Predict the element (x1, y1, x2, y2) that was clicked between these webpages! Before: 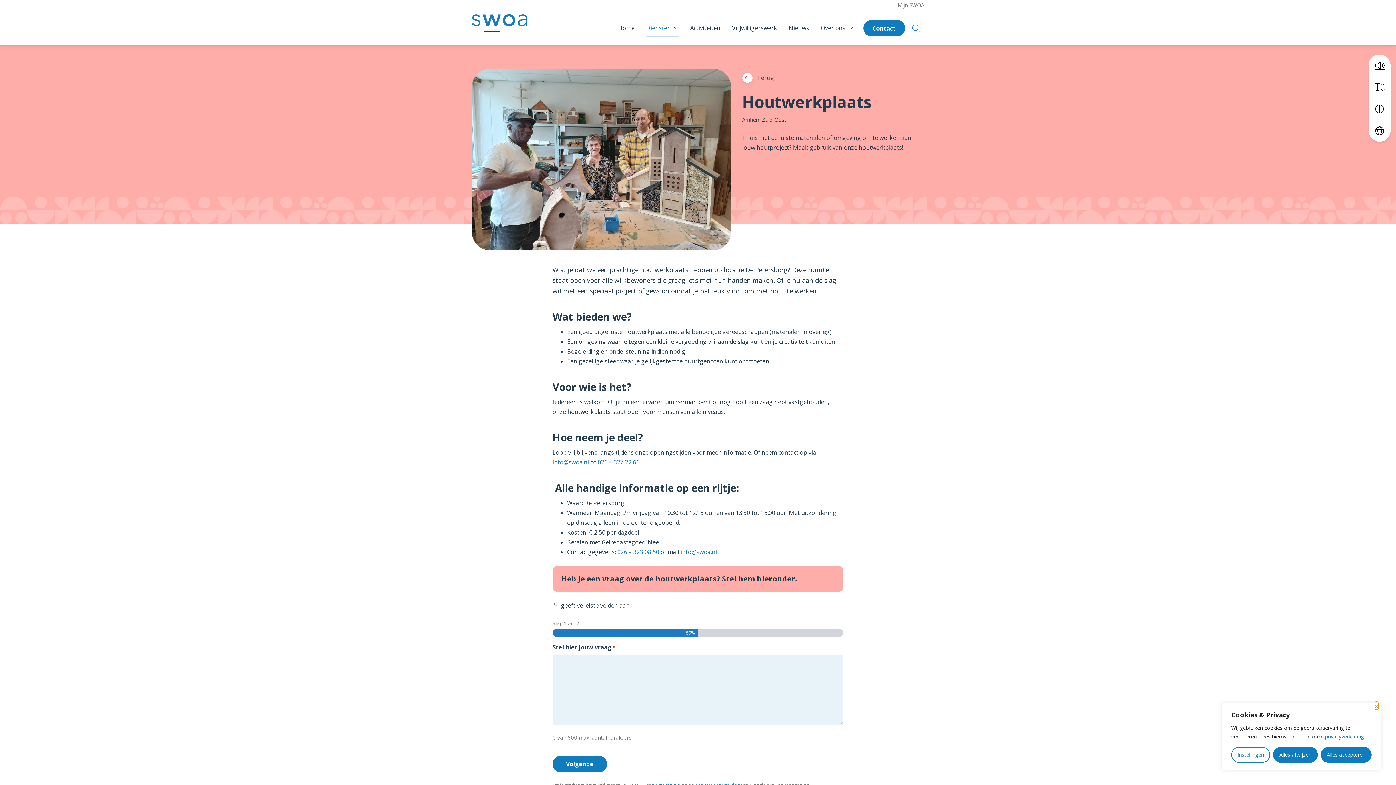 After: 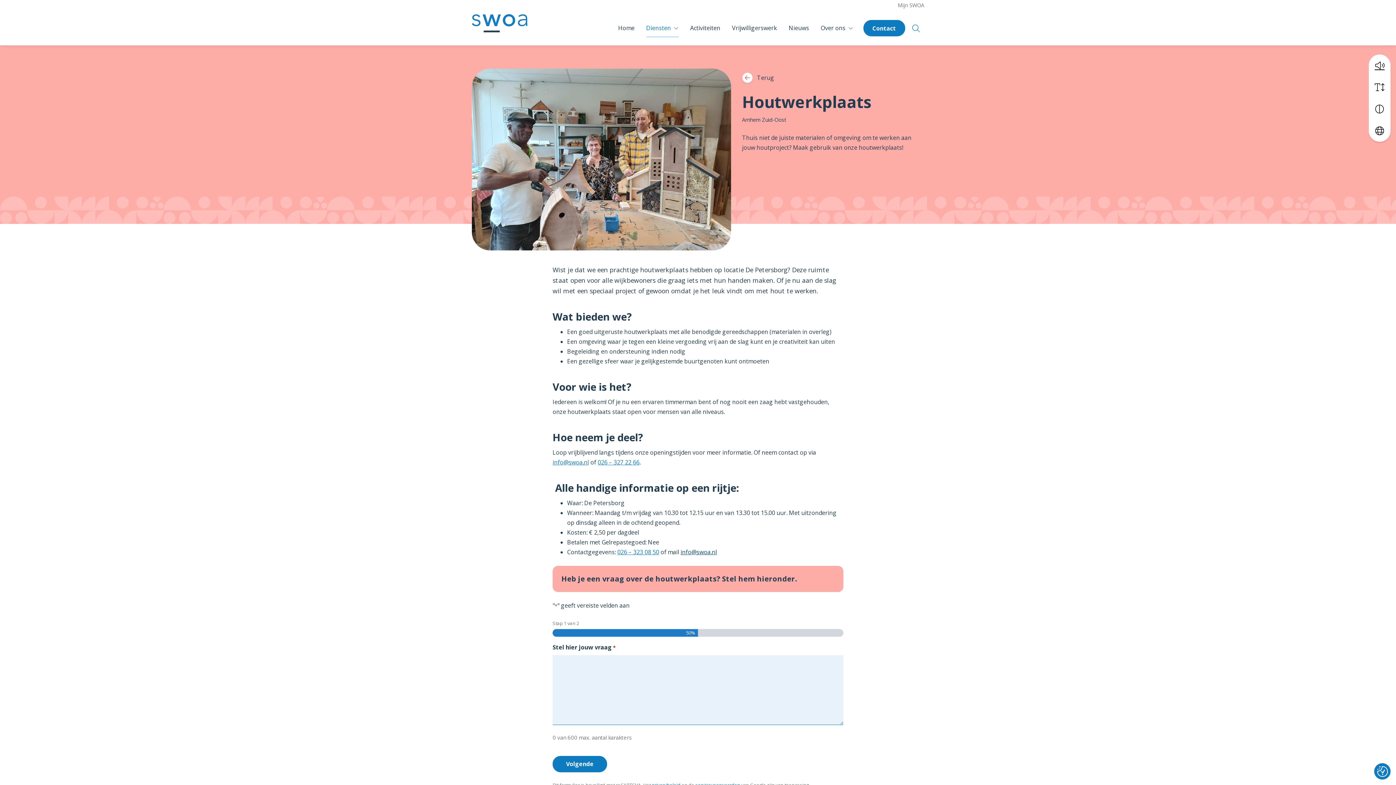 Action: label: info@swoa.nl bbox: (680, 548, 717, 556)